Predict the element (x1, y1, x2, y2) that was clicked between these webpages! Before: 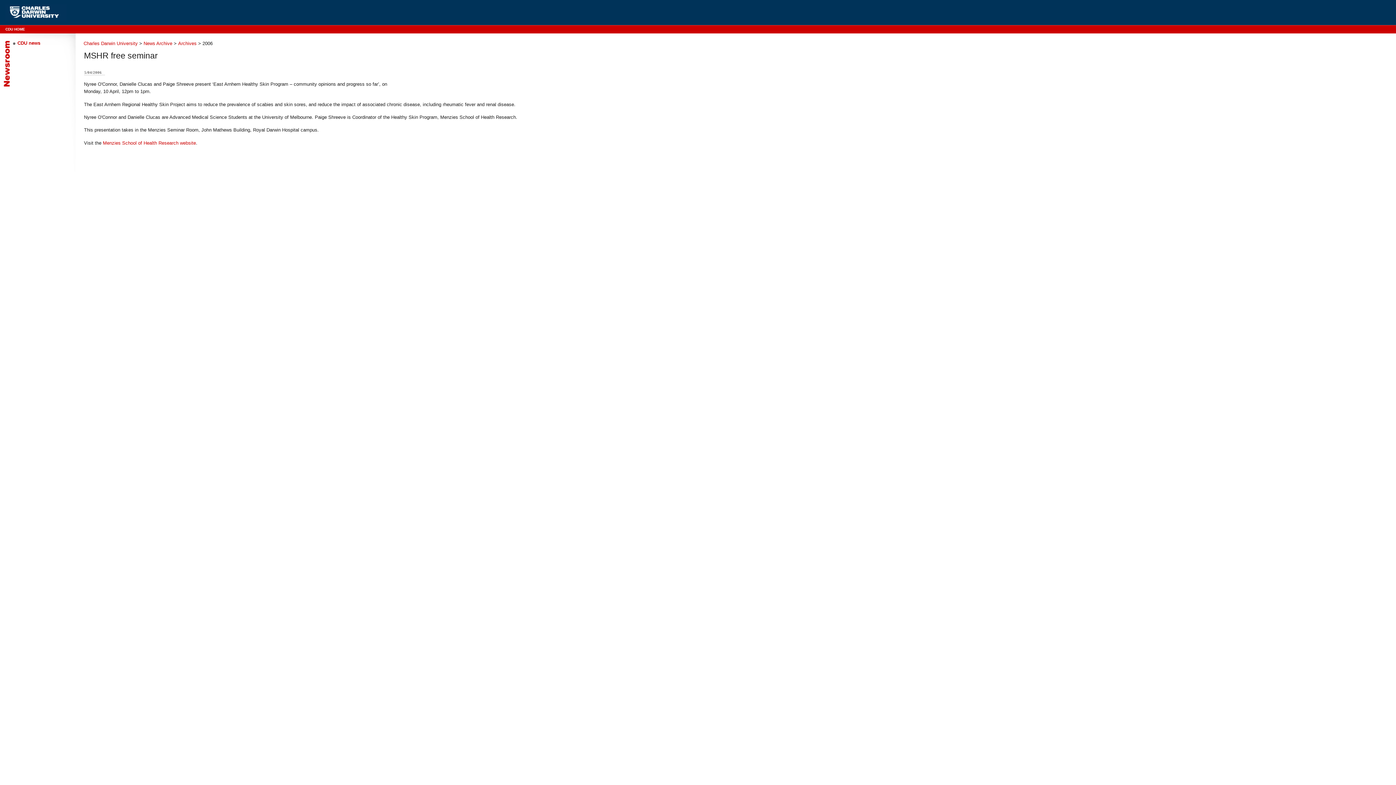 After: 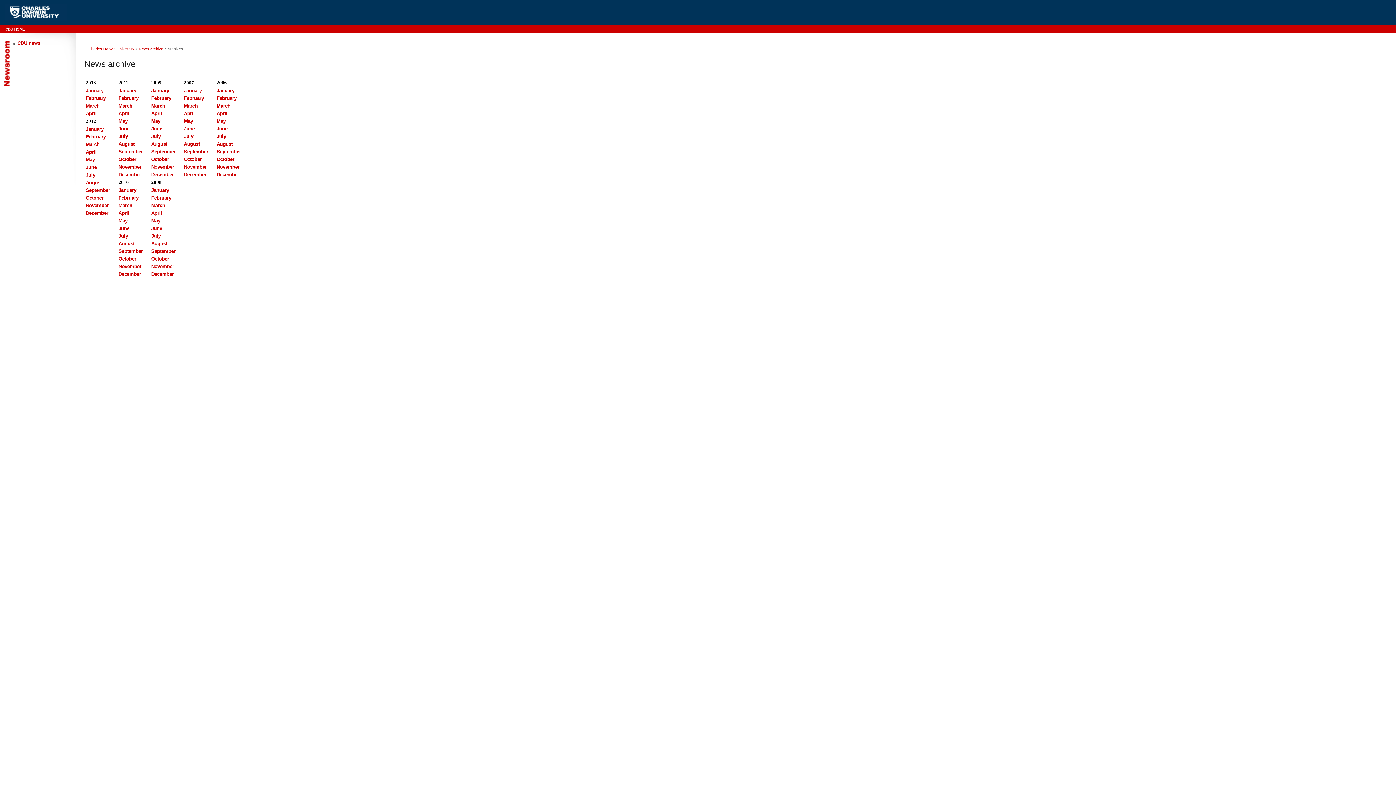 Action: label: News Archive bbox: (143, 40, 172, 46)